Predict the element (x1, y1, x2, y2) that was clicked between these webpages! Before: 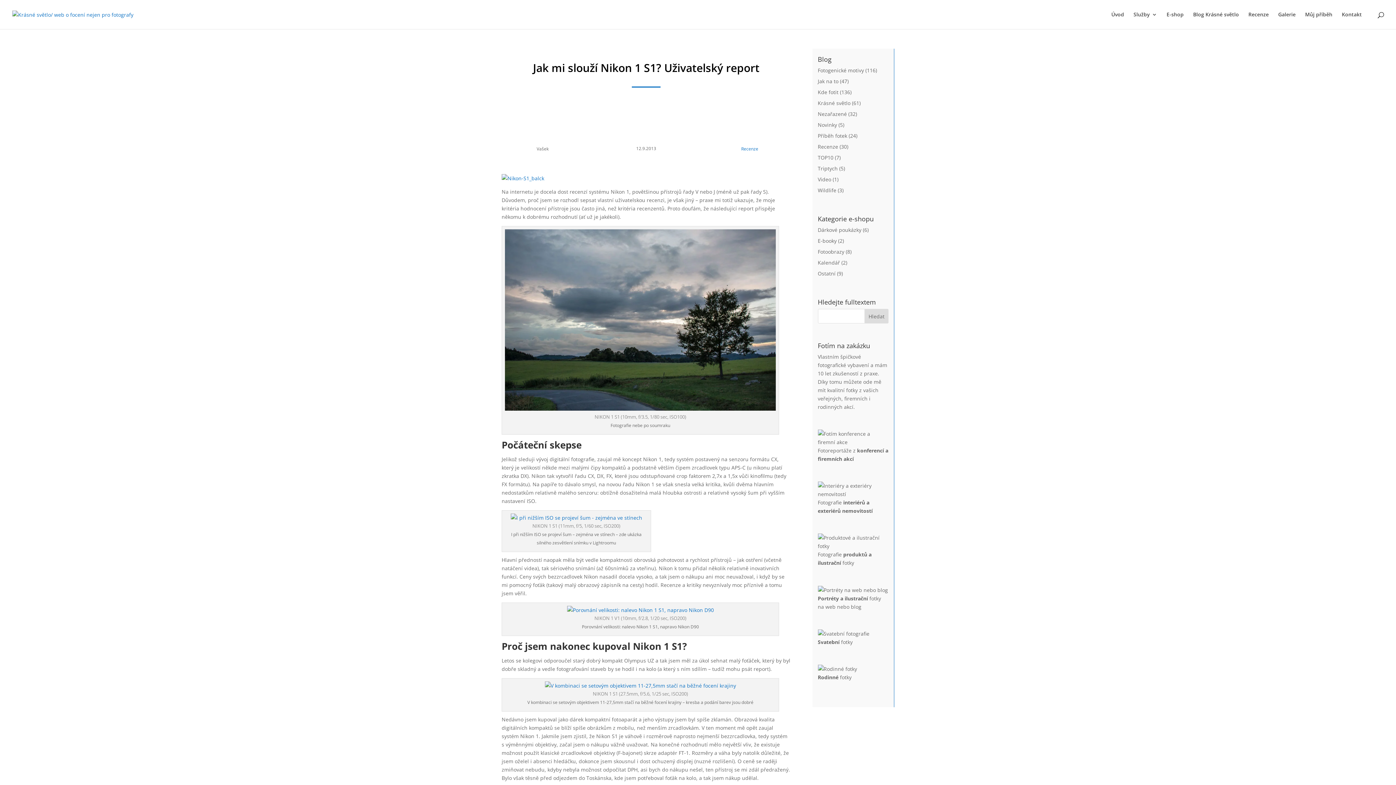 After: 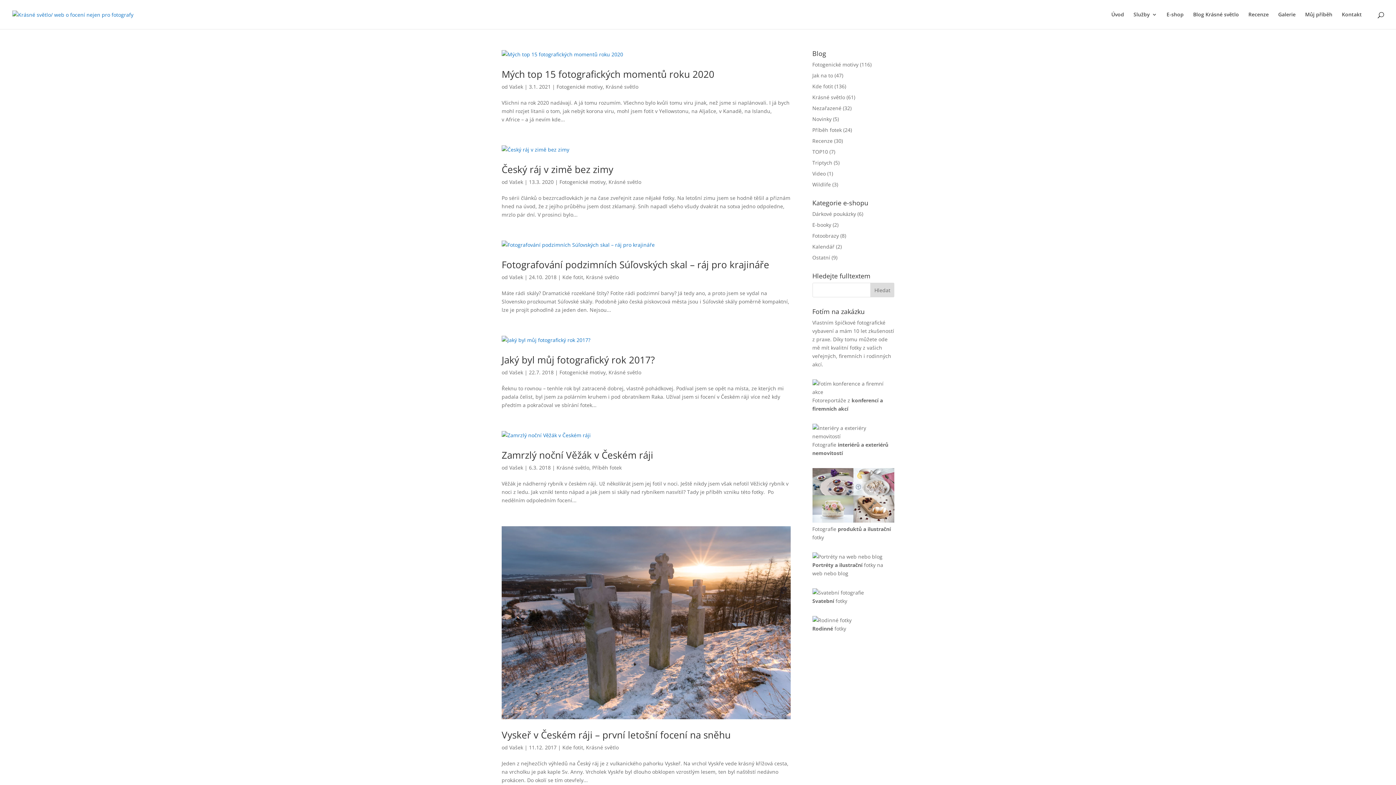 Action: bbox: (818, 99, 850, 106) label: Krásné světlo